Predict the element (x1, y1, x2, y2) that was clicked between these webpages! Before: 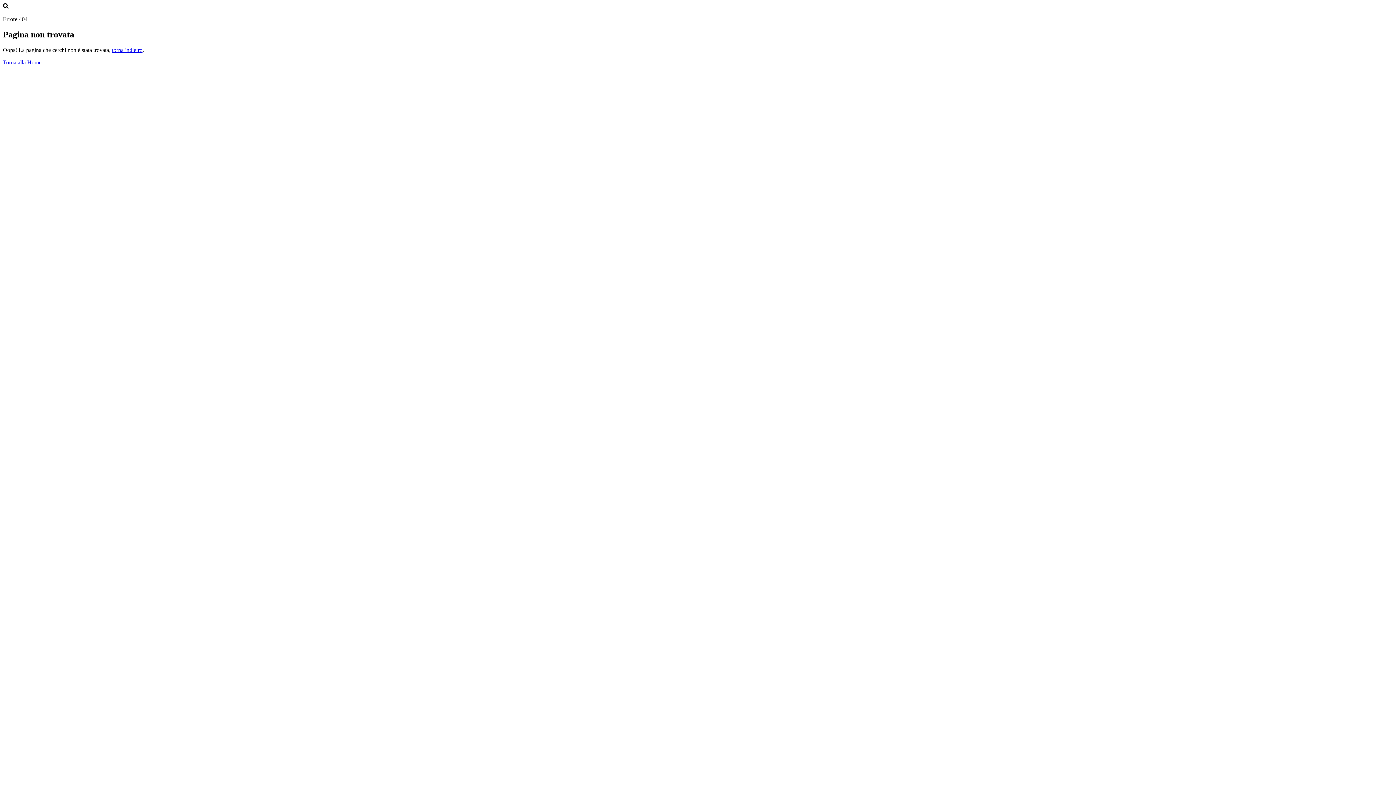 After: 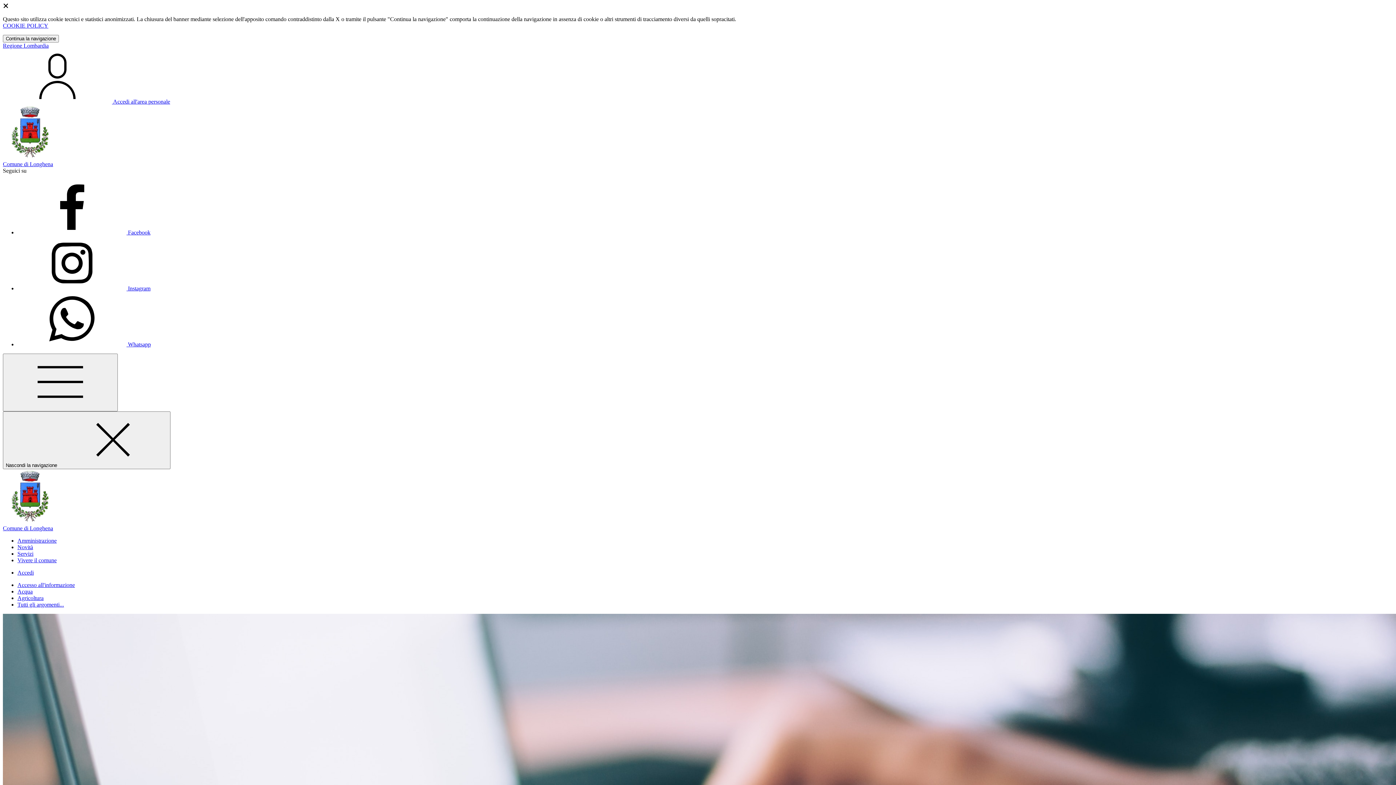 Action: bbox: (2, 59, 41, 65) label: Torna alla Home